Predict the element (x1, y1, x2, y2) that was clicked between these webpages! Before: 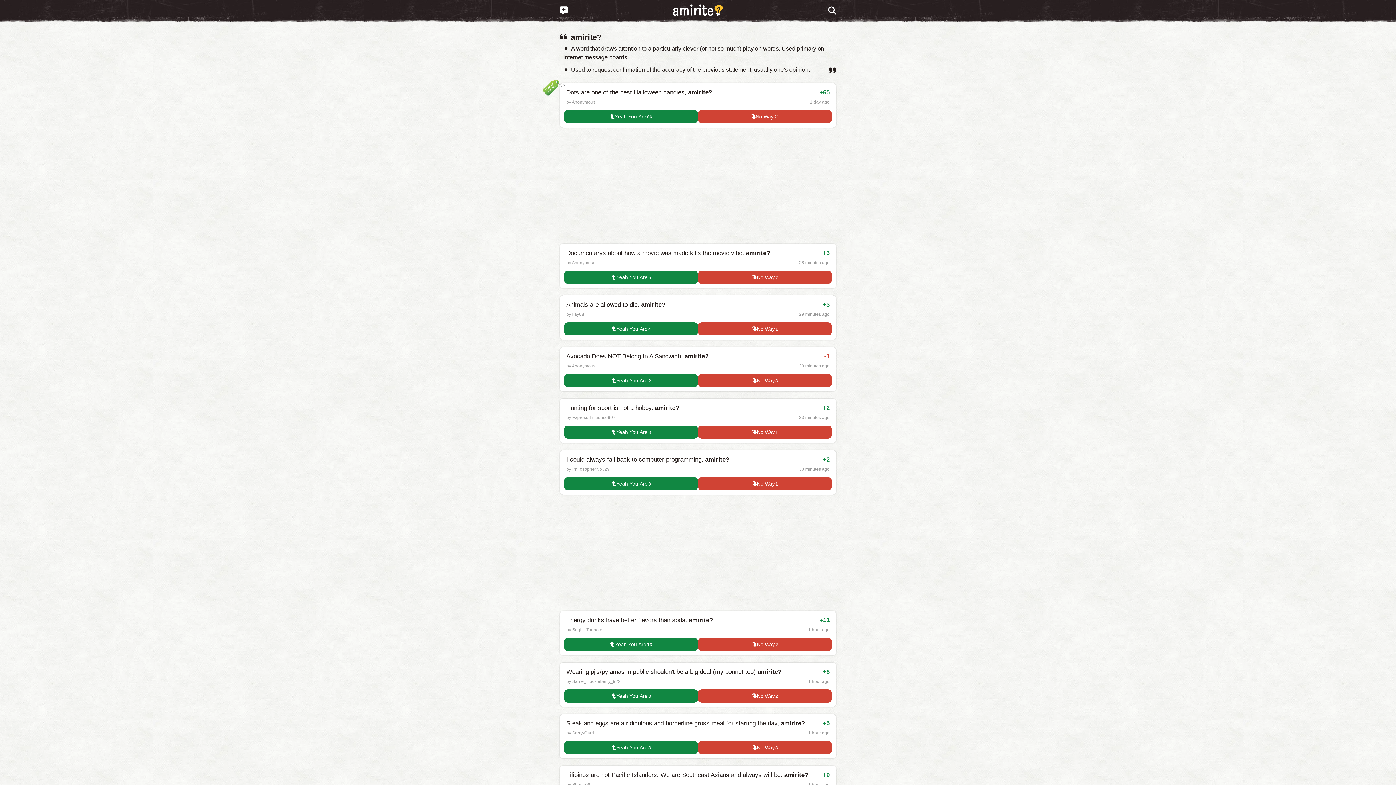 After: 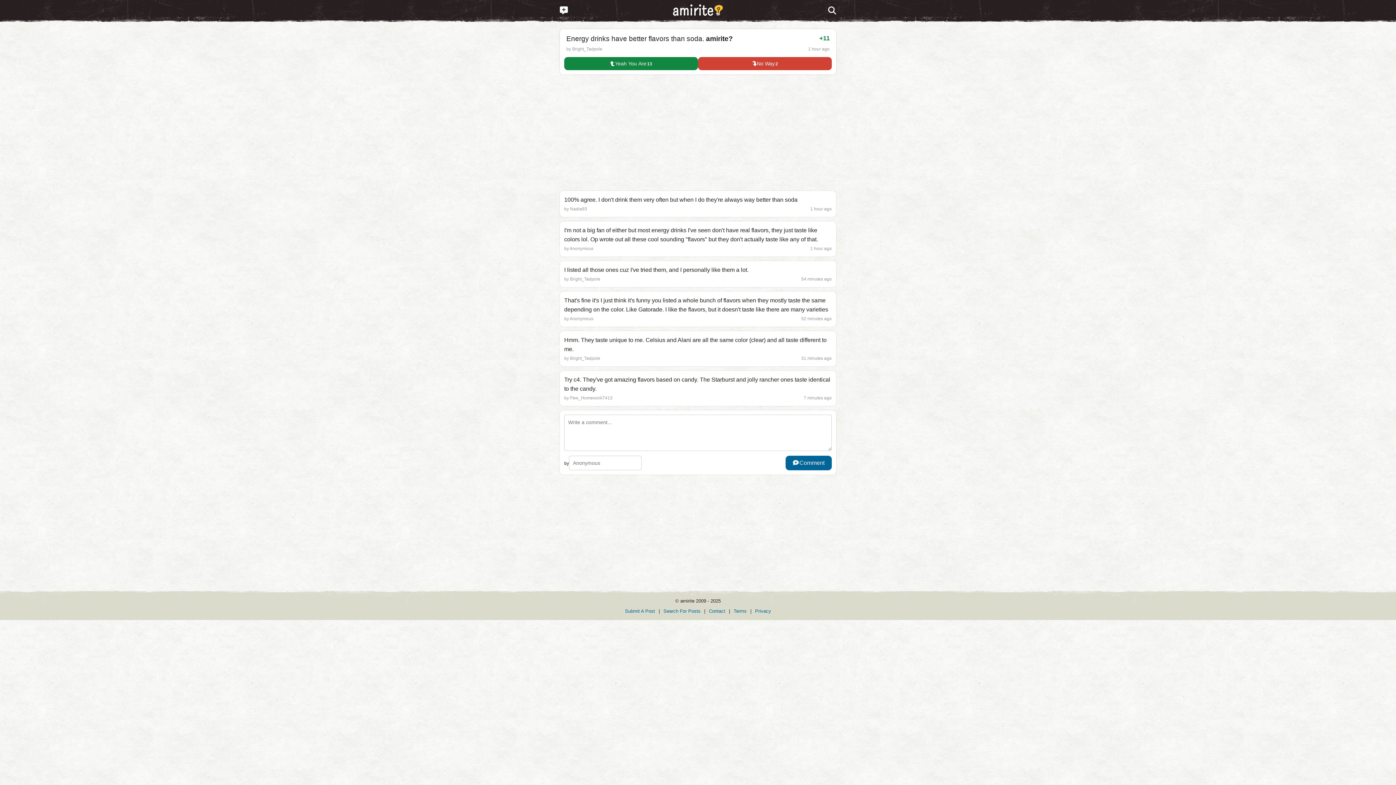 Action: label: Energy drinks have better flavors than soda. amirite? bbox: (566, 617, 713, 624)